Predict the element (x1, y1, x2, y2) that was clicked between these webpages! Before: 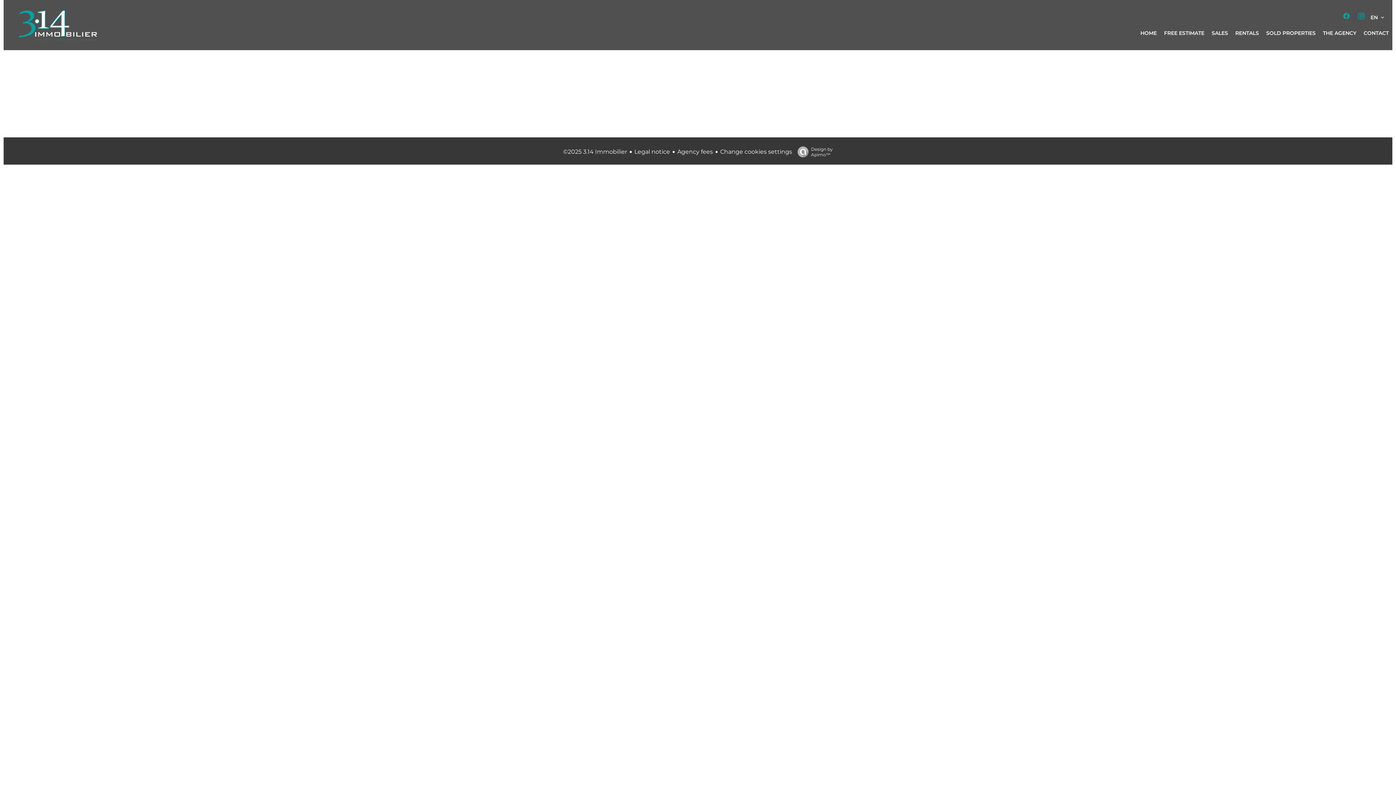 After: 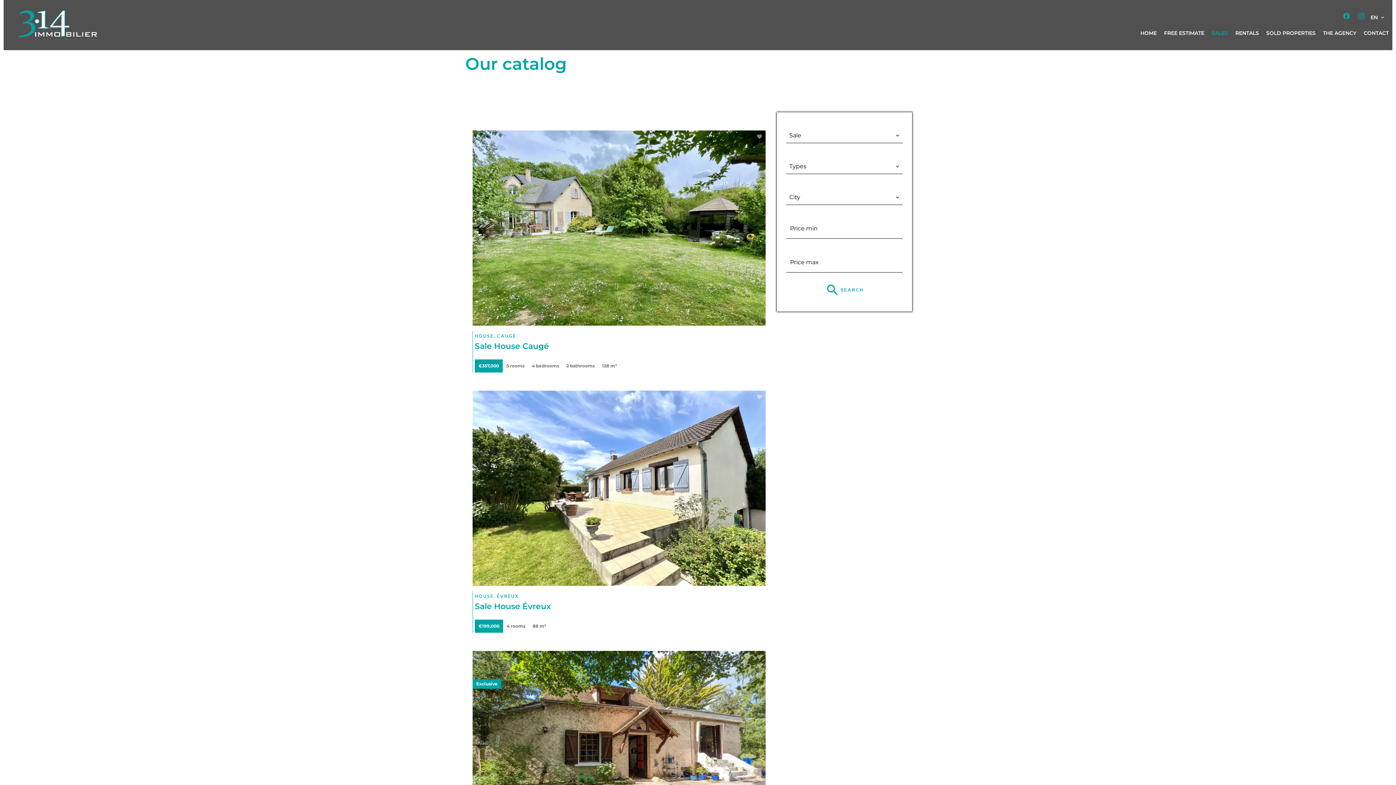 Action: bbox: (1212, 29, 1228, 36) label: SALES